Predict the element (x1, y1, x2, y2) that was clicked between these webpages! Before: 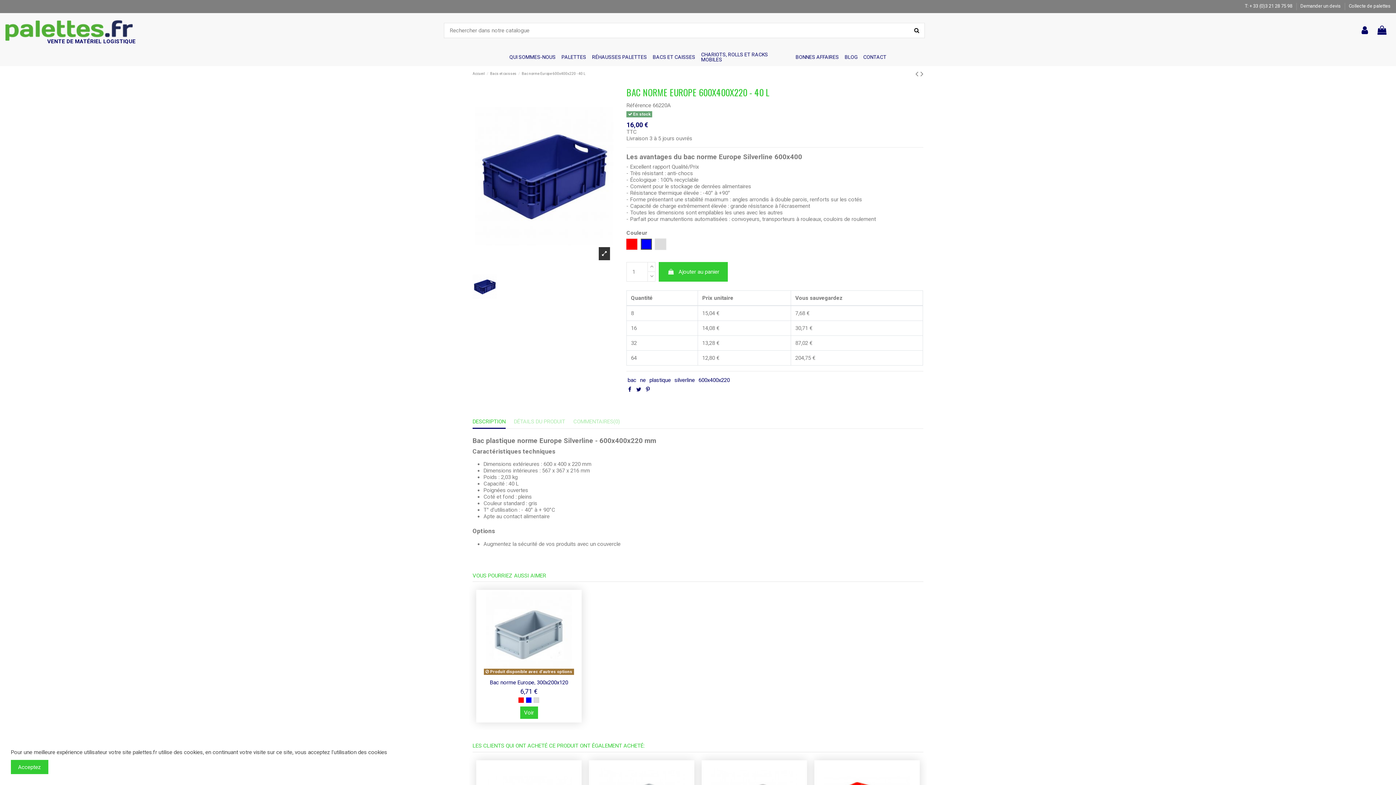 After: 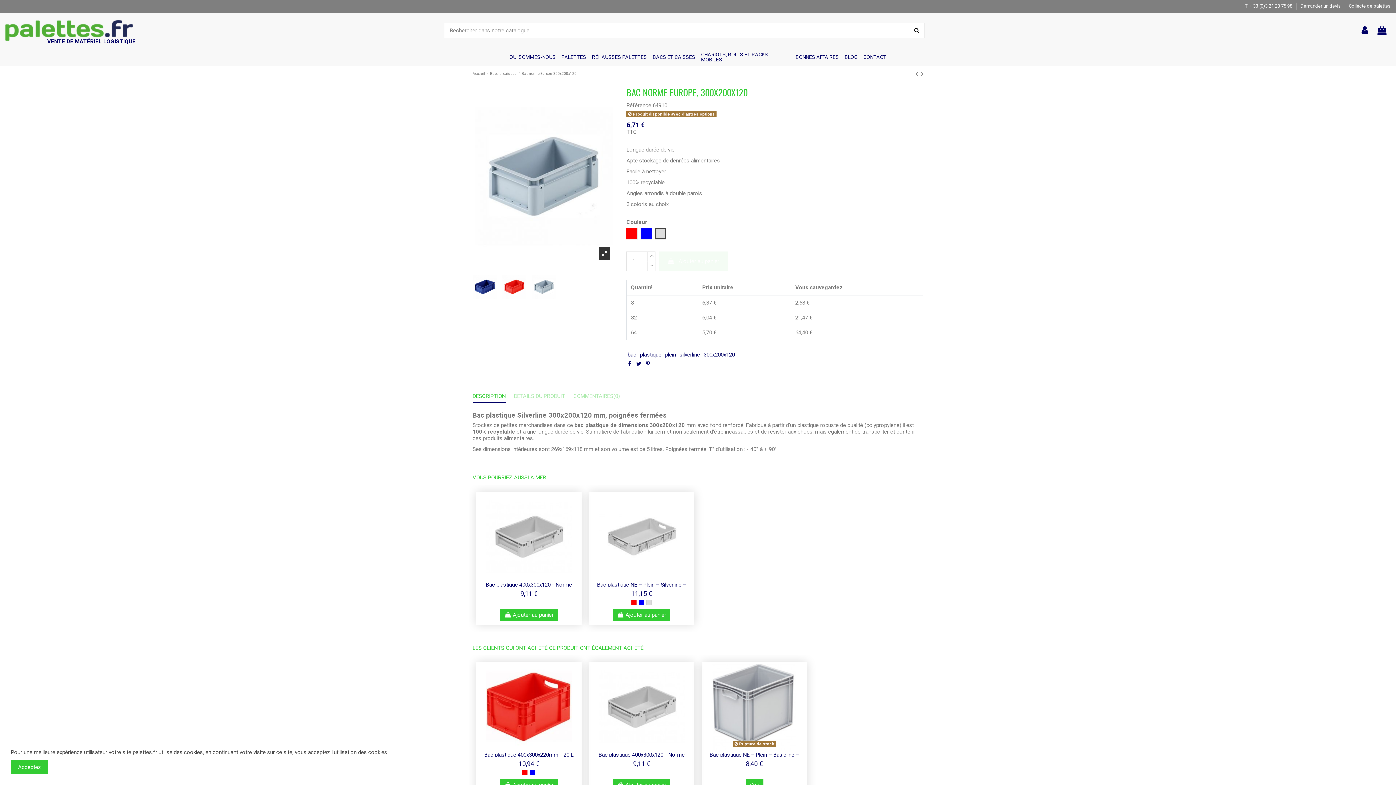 Action: label: Voir bbox: (520, 706, 538, 719)